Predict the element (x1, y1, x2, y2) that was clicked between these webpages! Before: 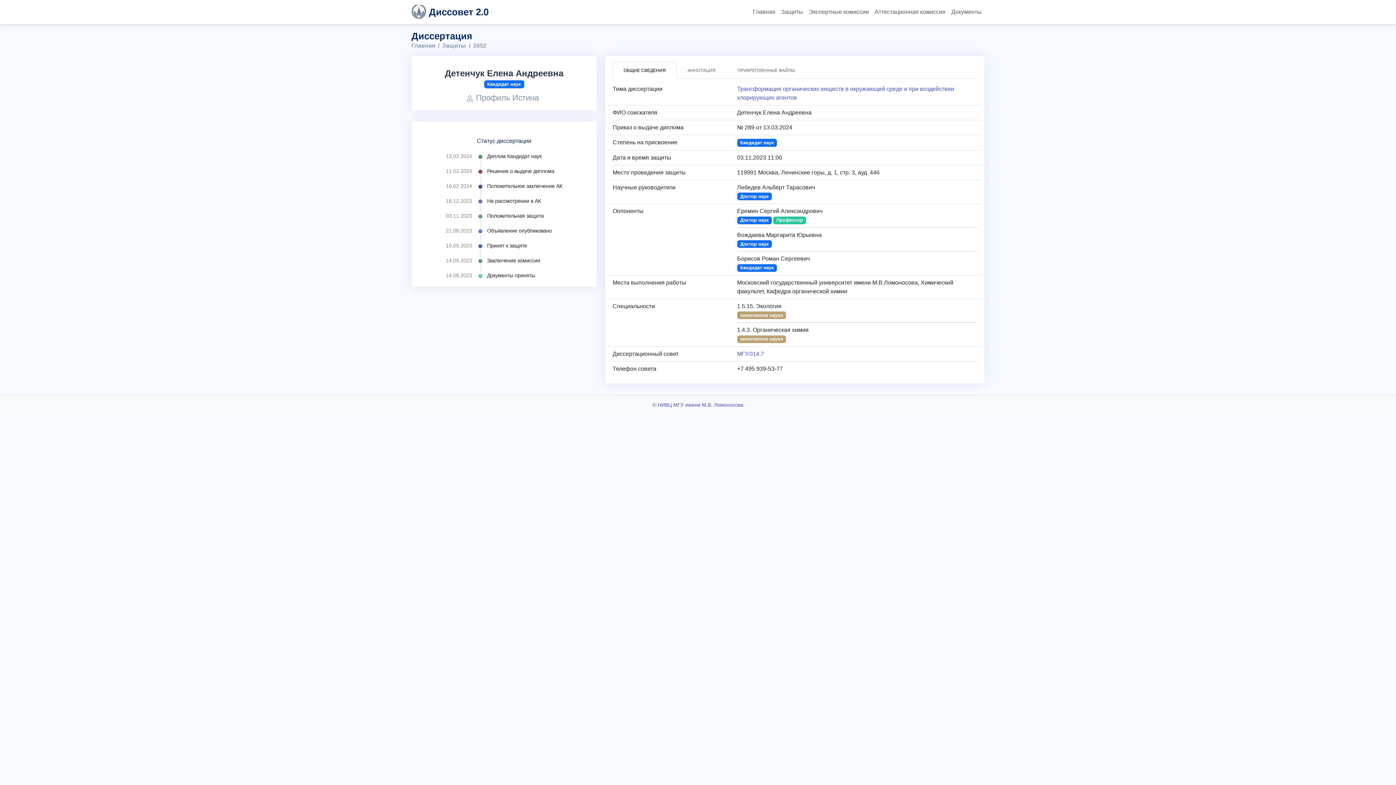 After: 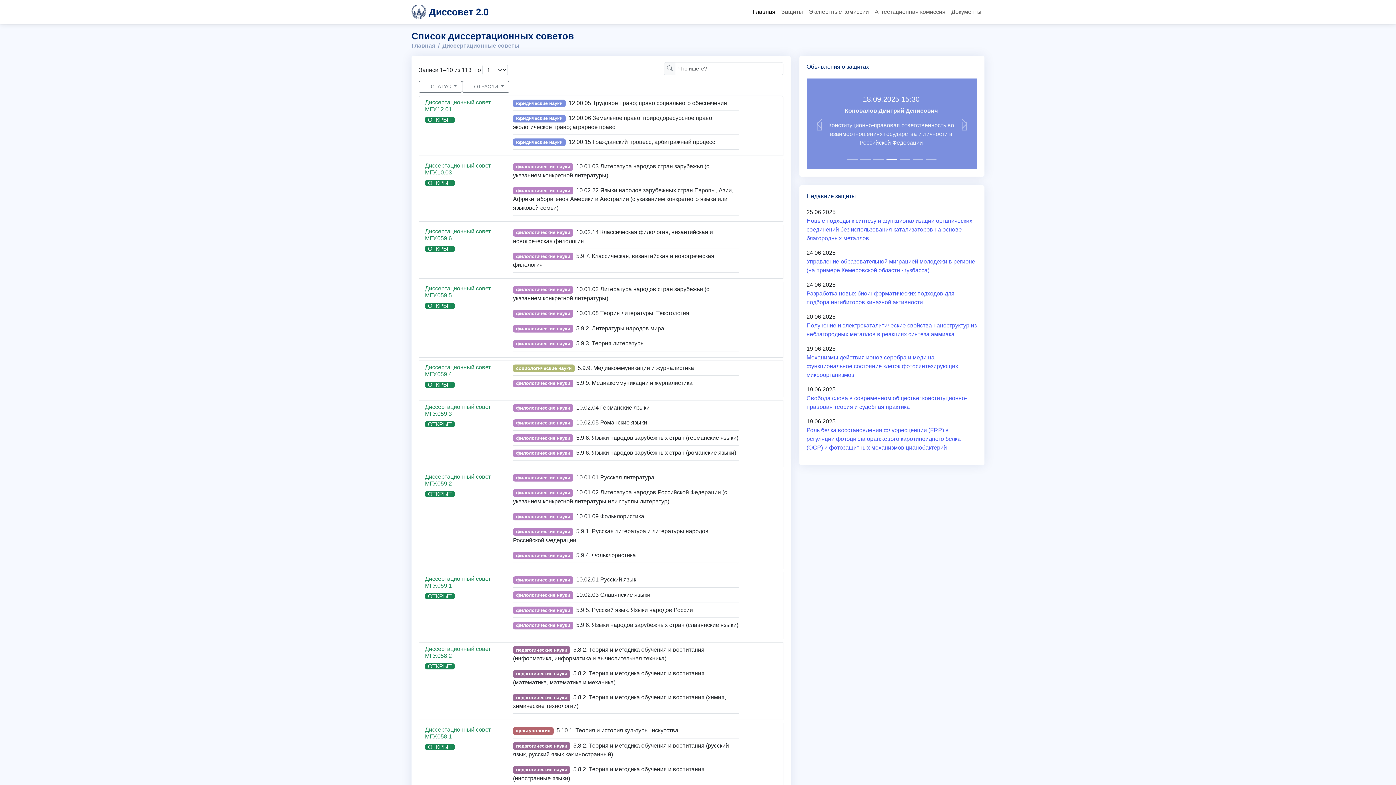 Action: label: Диссовет 2.0 bbox: (411, 2, 488, 21)